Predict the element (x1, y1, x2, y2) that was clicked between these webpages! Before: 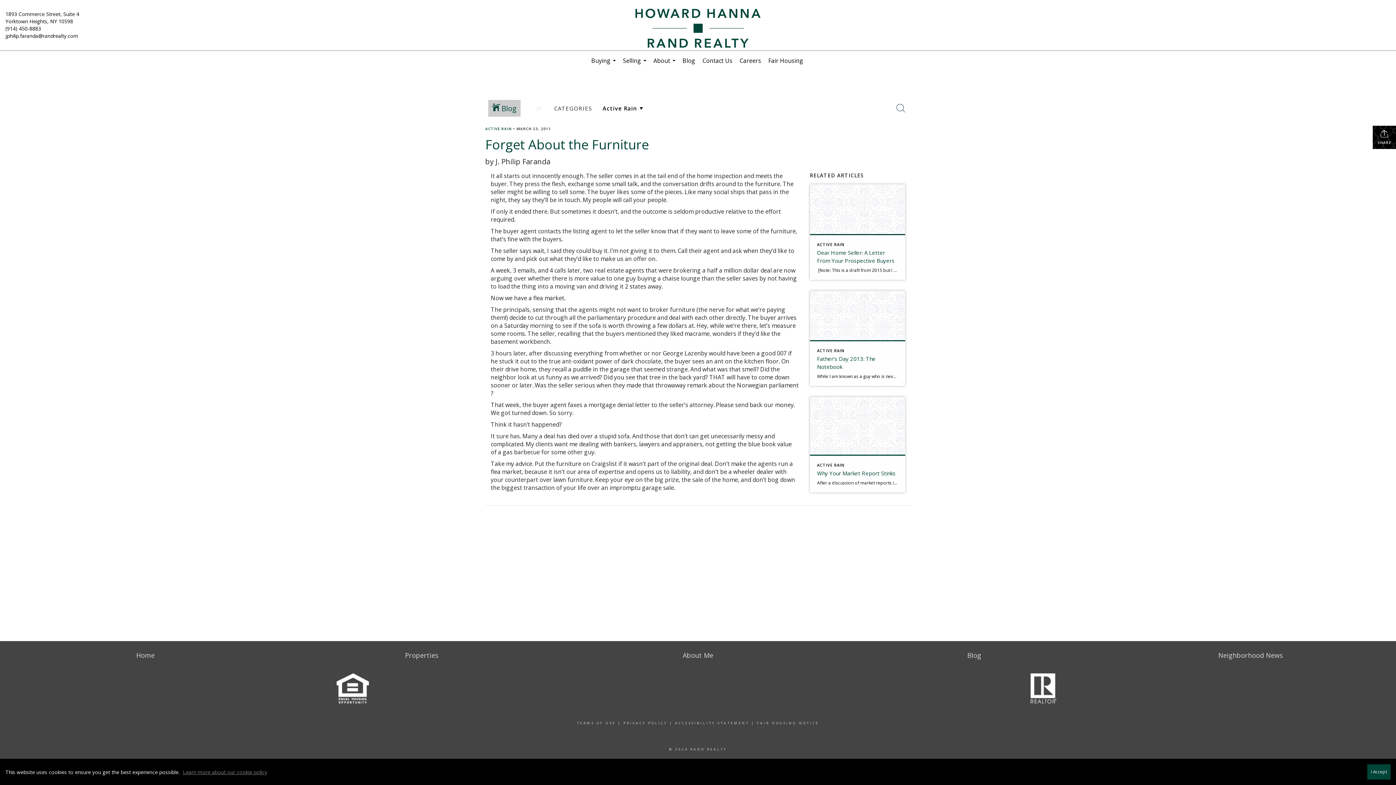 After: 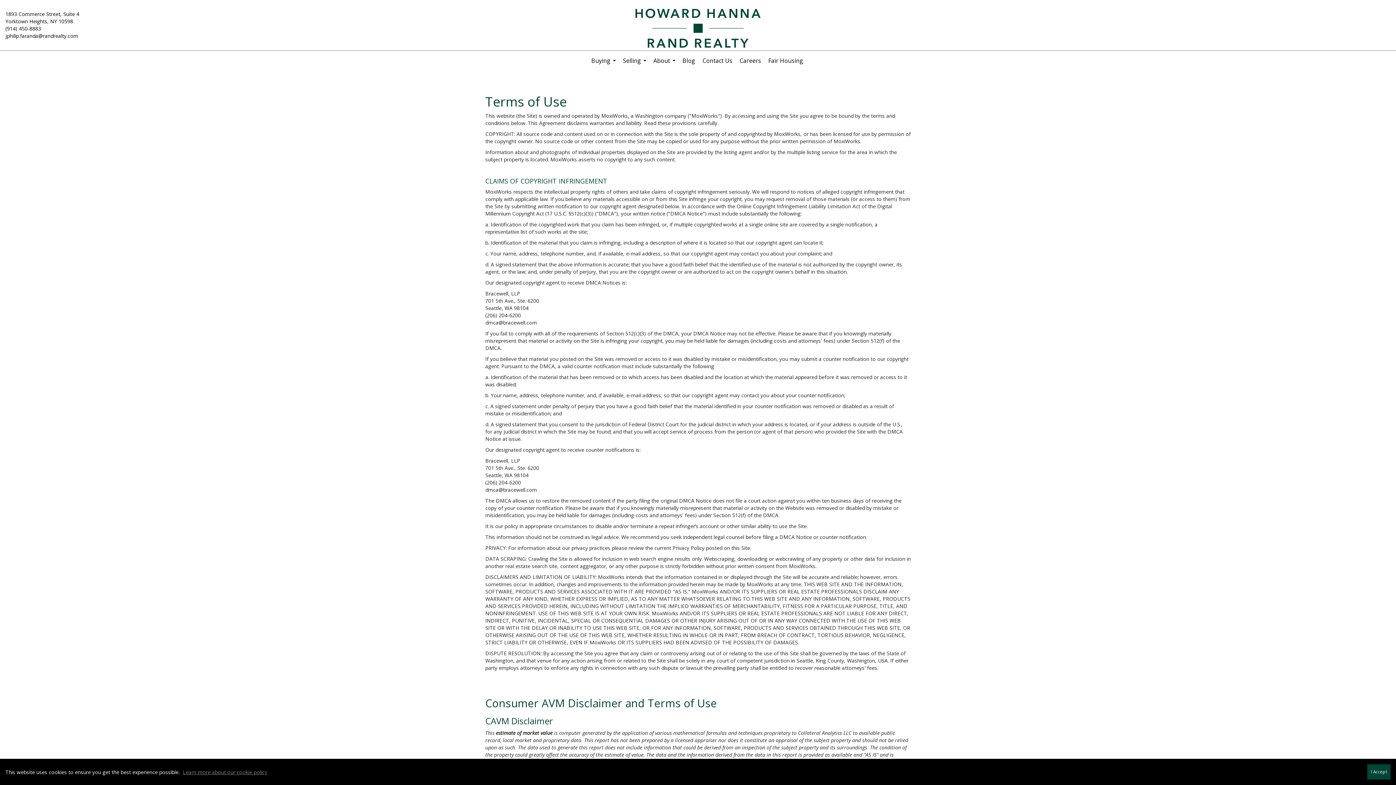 Action: label: TERMS OF USE bbox: (577, 721, 616, 725)